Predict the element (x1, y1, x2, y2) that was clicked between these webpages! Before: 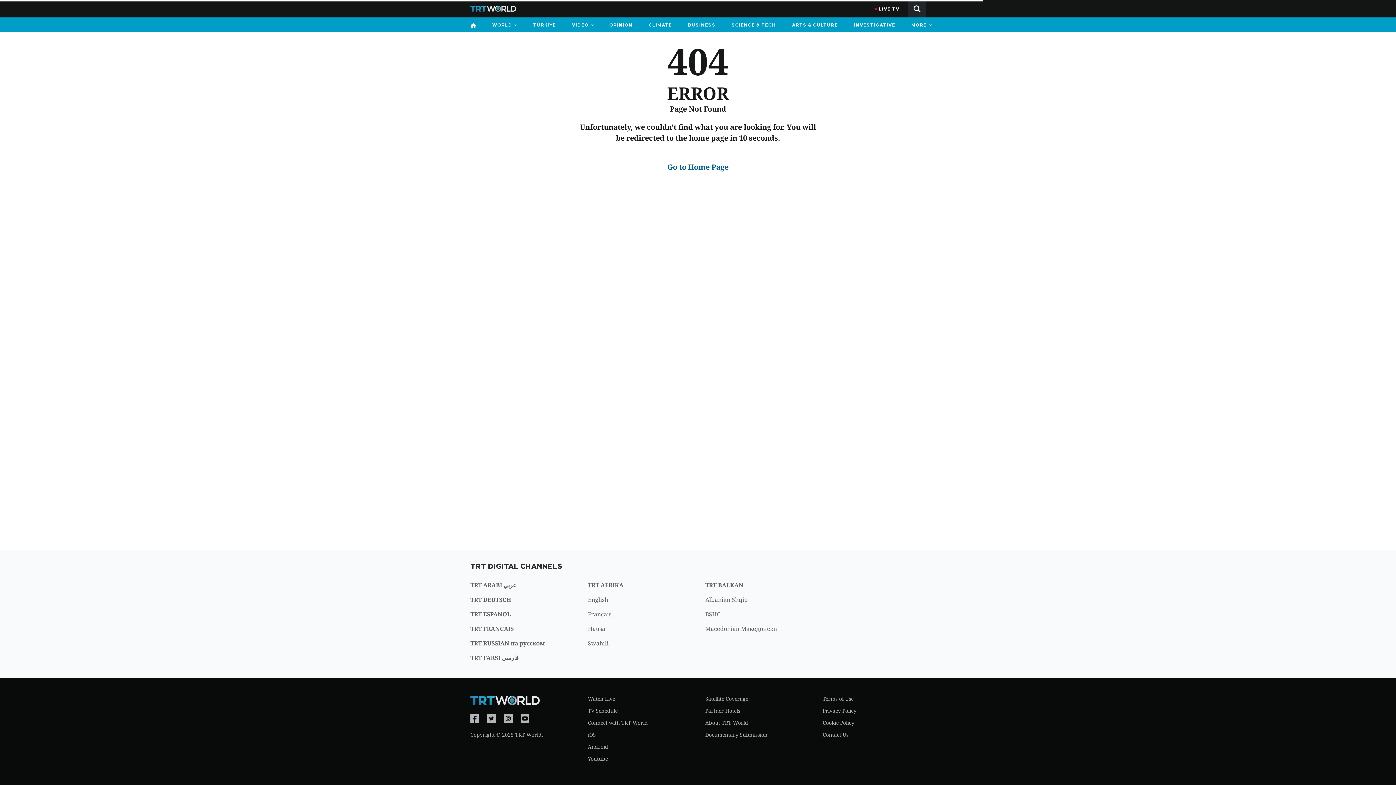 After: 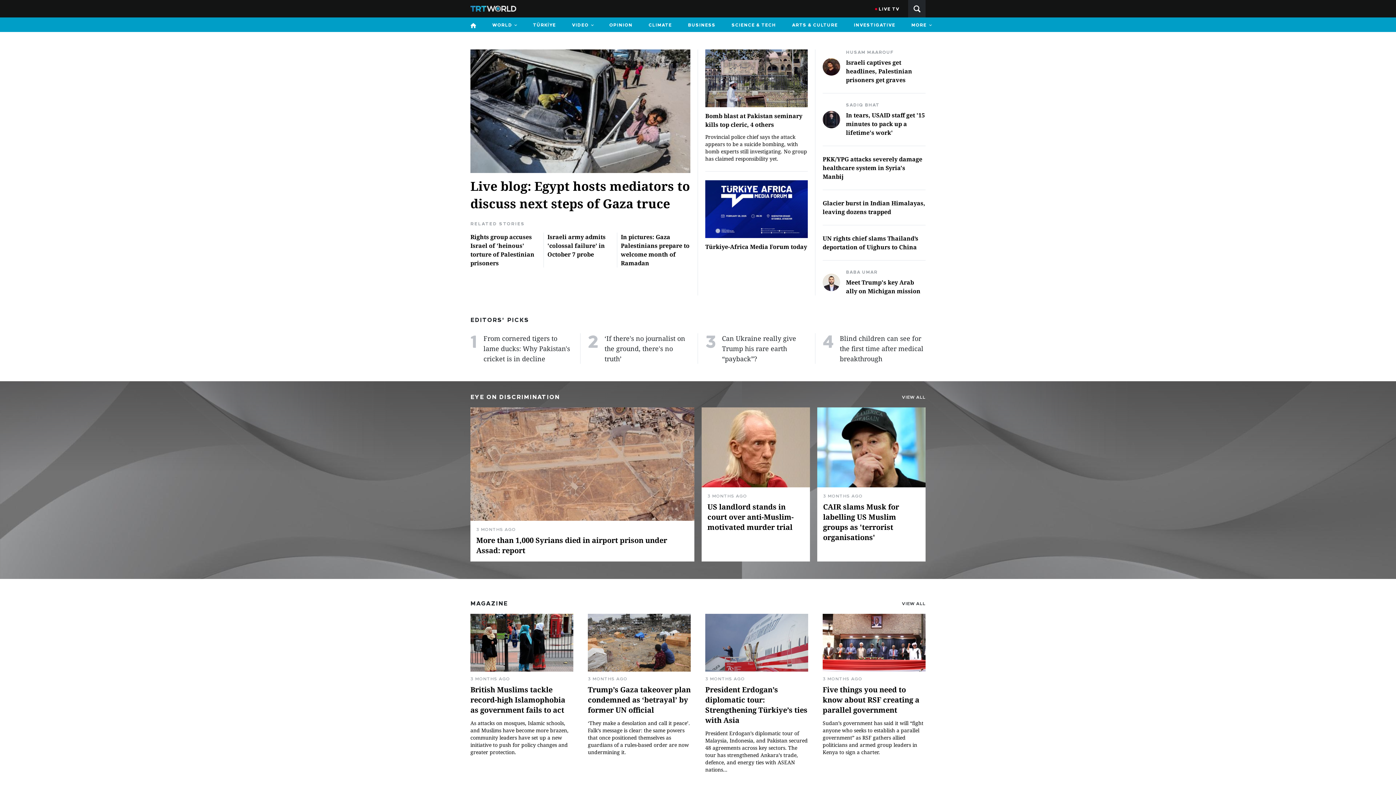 Action: bbox: (470, 5, 516, 12)